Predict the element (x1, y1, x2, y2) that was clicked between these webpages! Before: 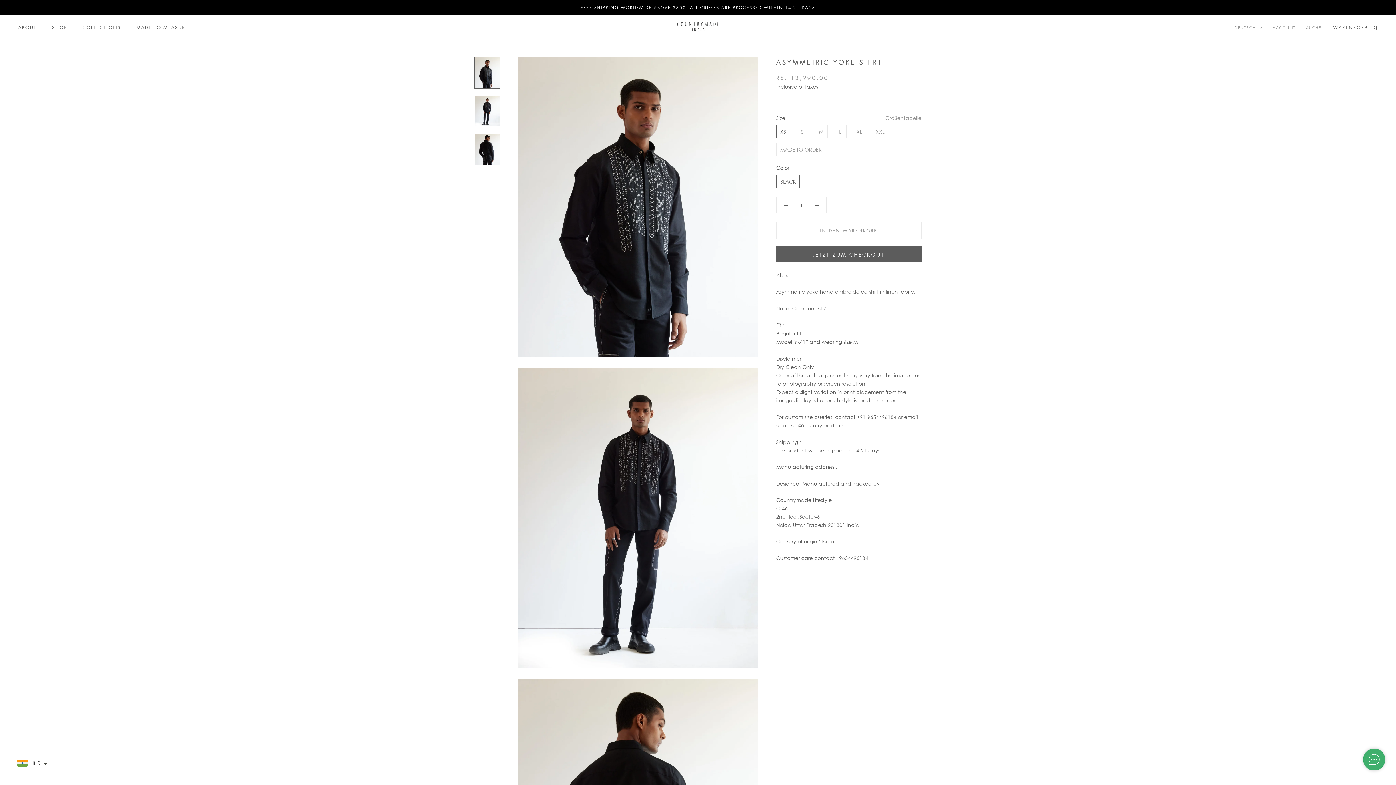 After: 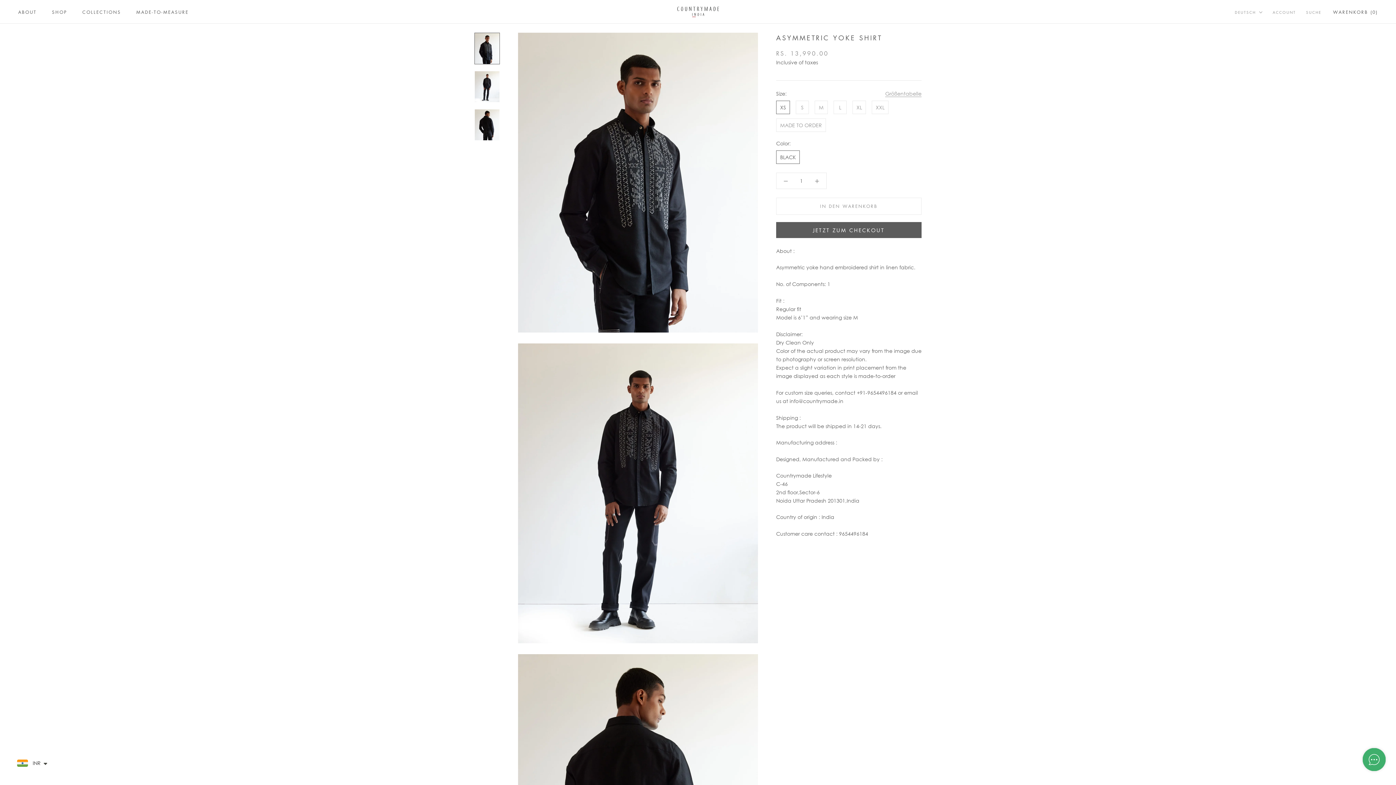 Action: bbox: (474, 57, 500, 88)